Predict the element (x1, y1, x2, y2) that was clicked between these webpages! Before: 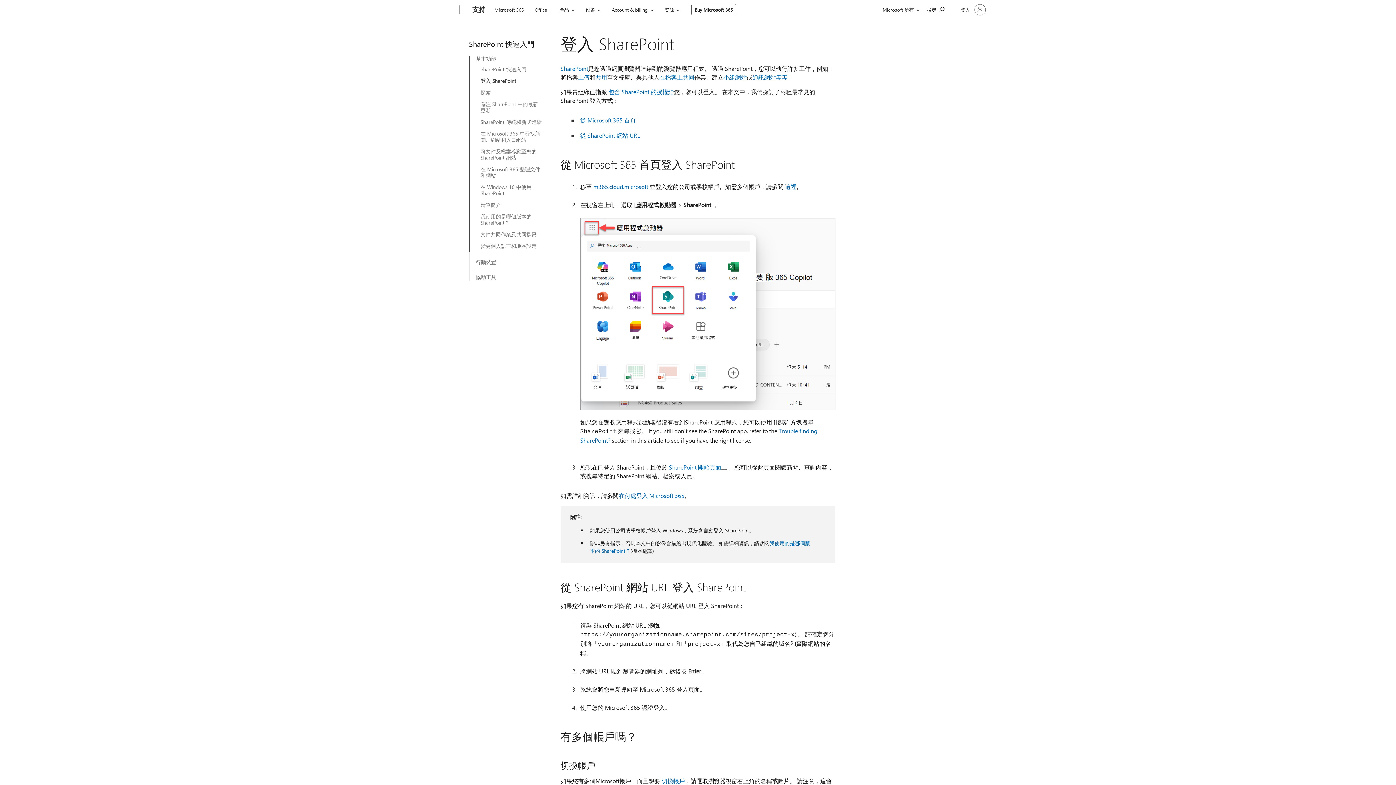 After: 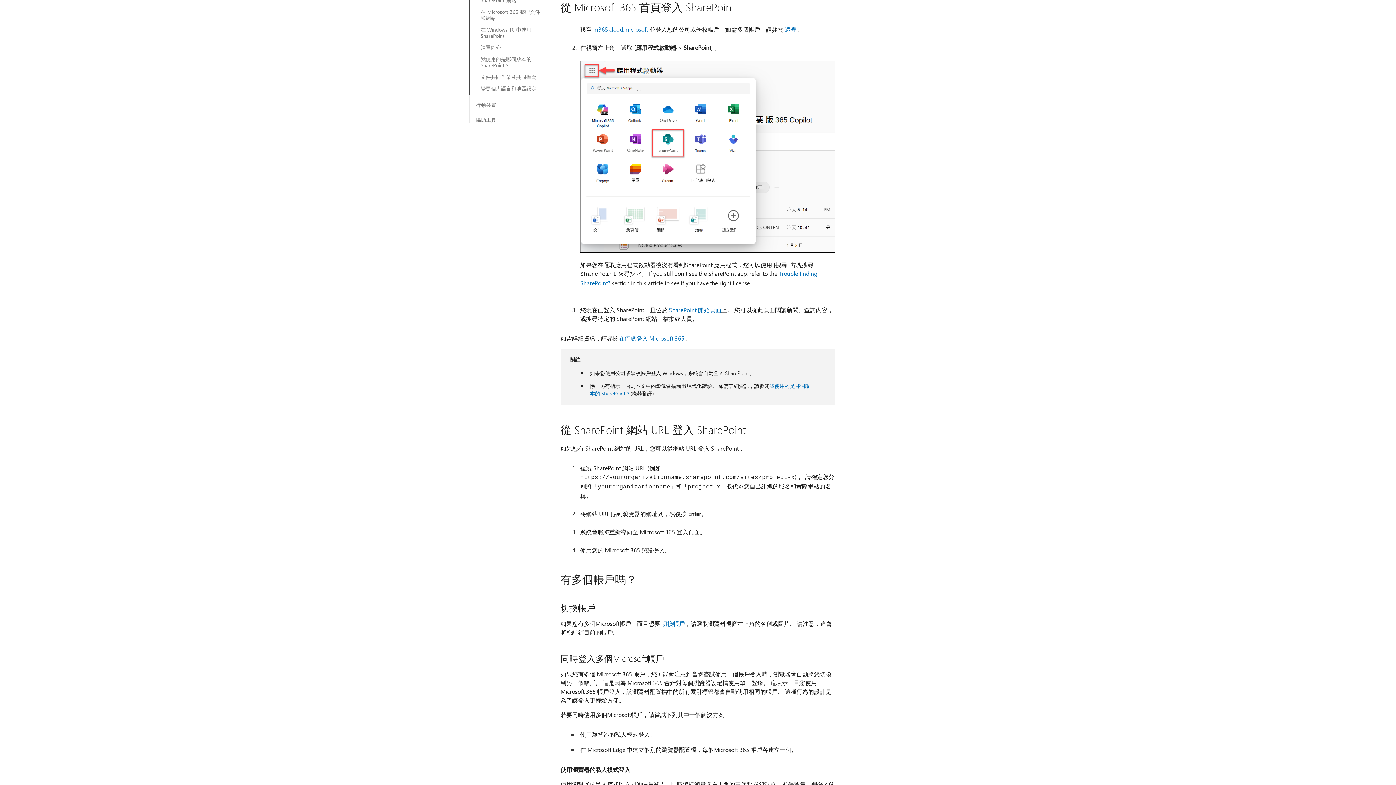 Action: bbox: (580, 116, 636, 124) label:  從 Microsoft 365 首頁